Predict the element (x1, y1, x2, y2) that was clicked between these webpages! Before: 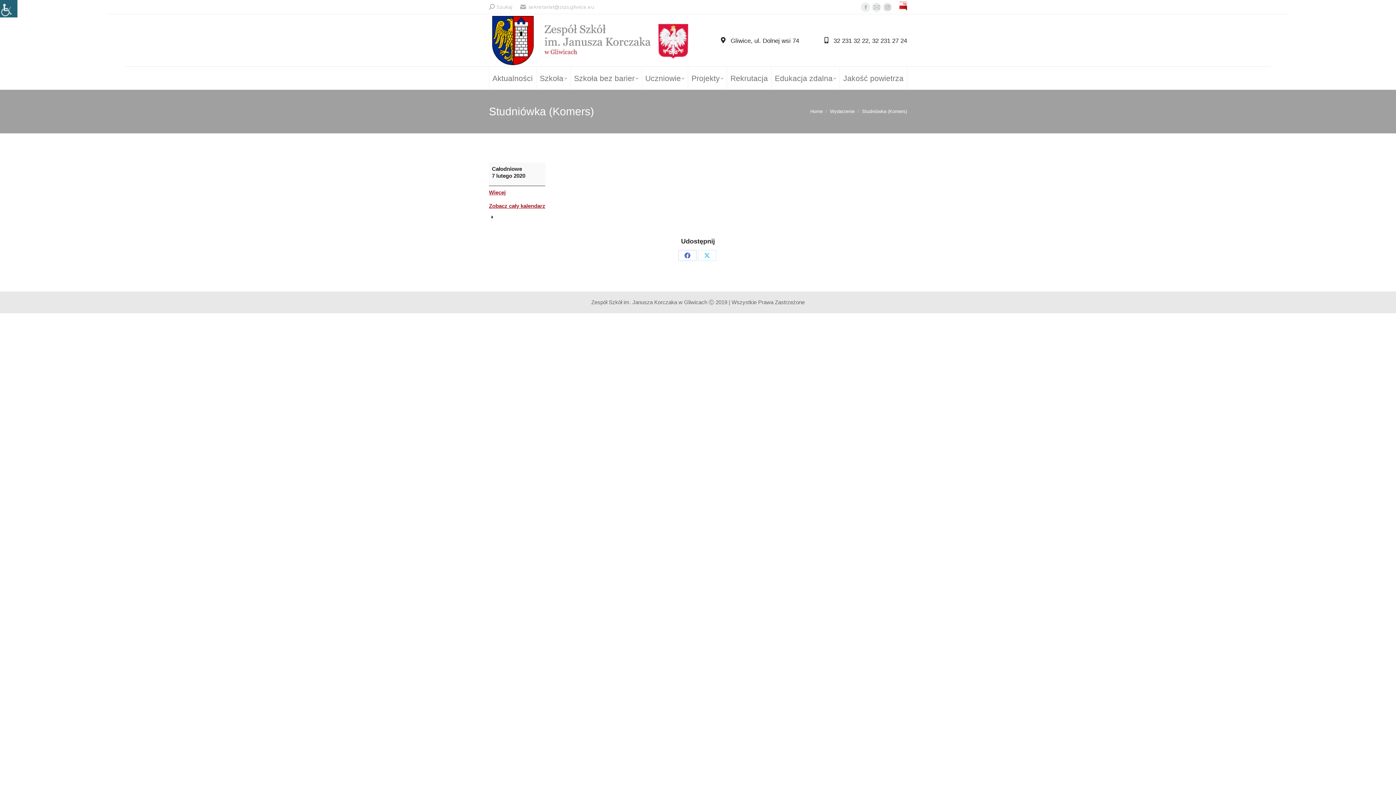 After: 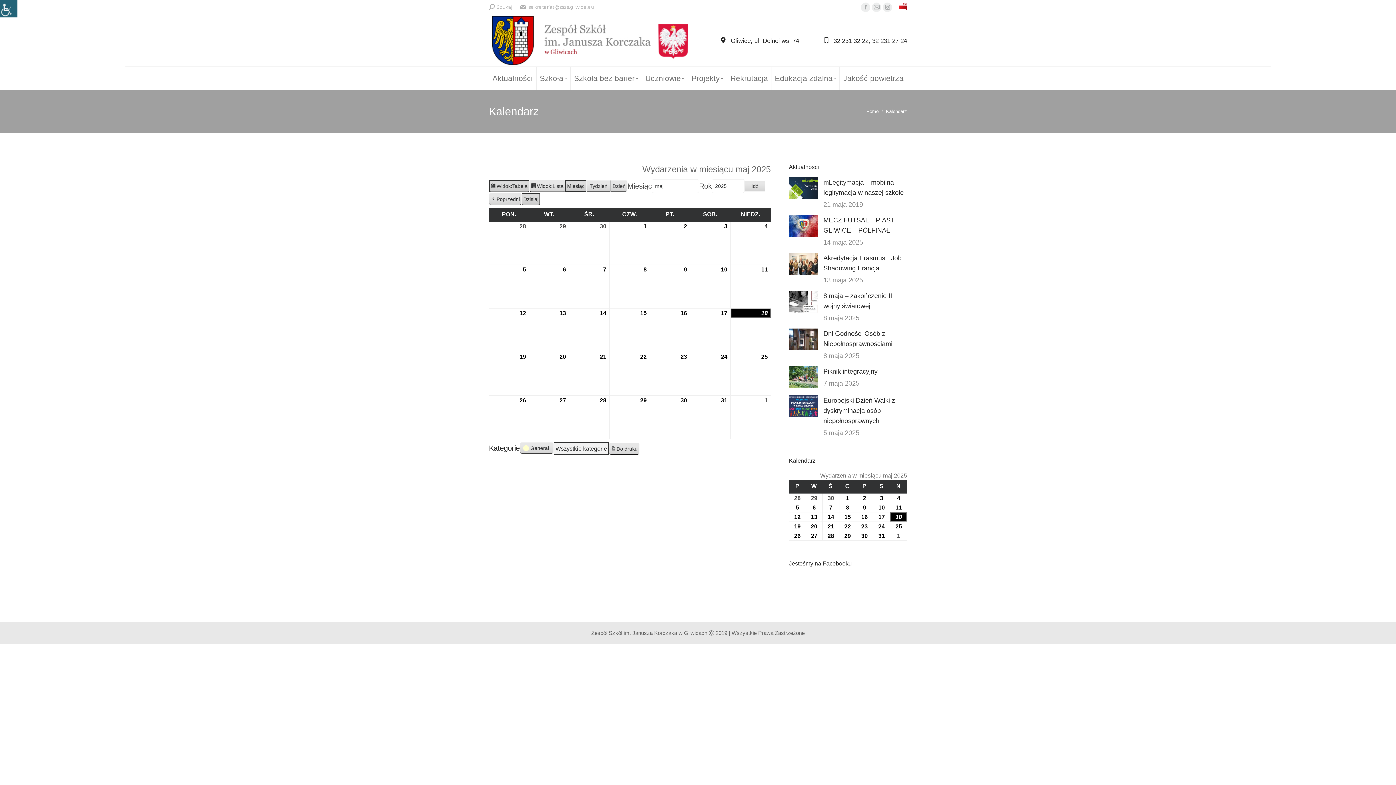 Action: label: Zobacz cały kalendarz bbox: (489, 202, 545, 209)